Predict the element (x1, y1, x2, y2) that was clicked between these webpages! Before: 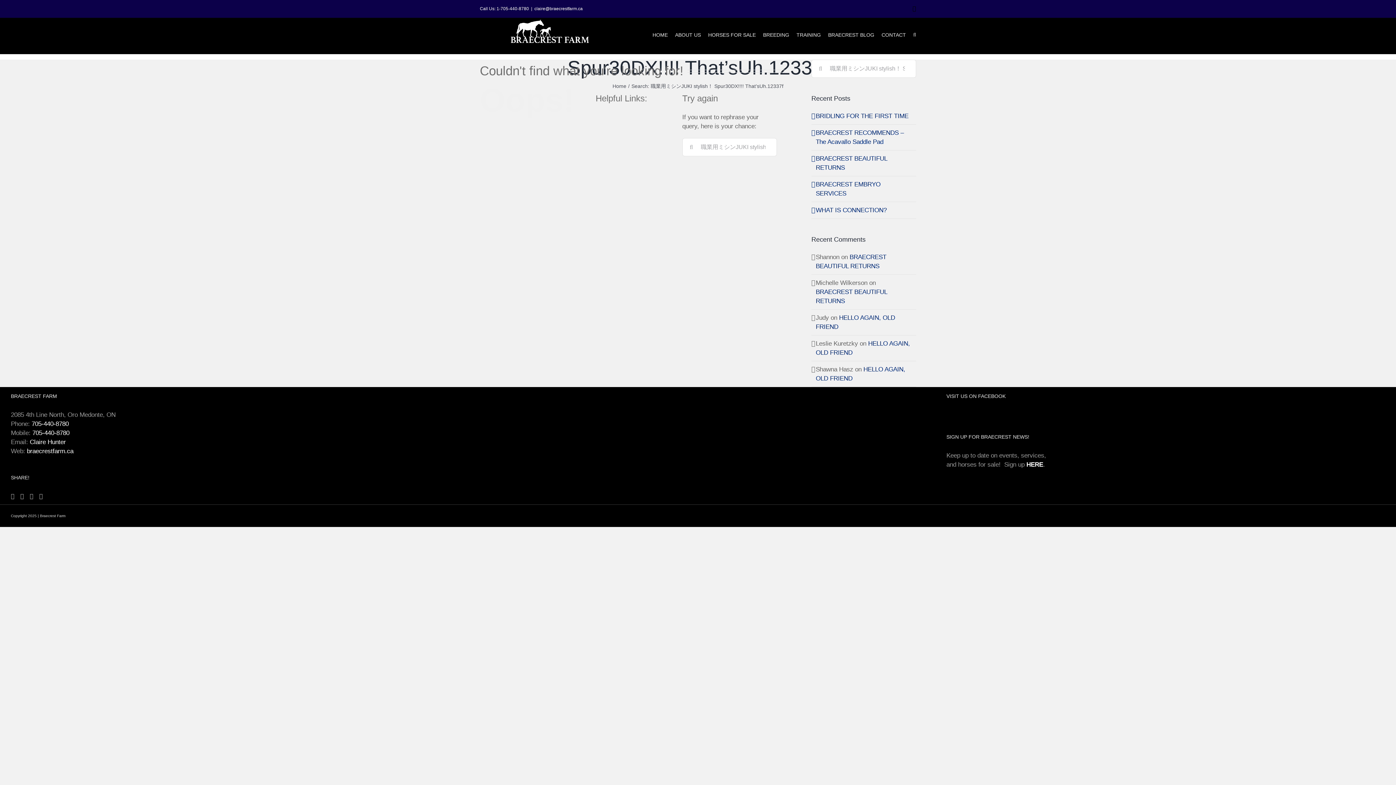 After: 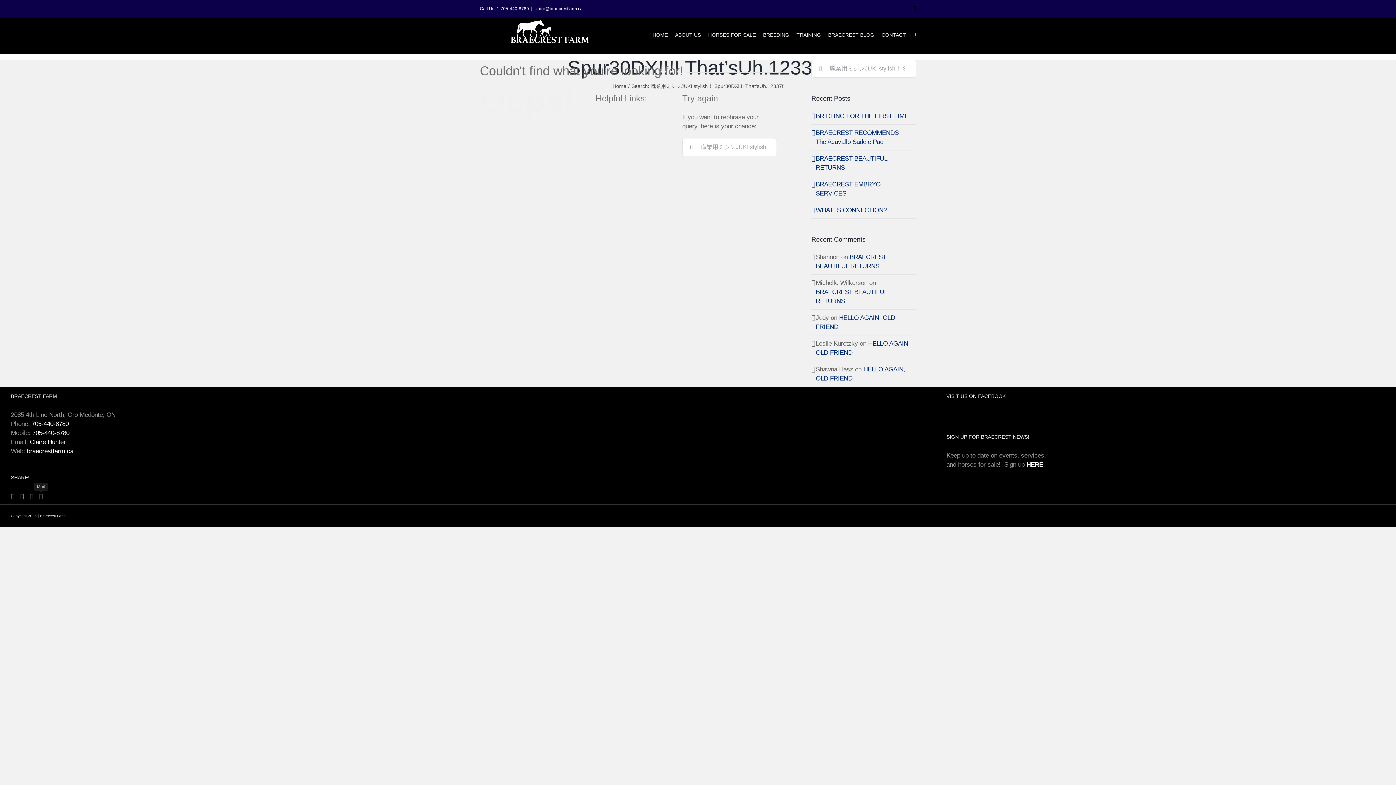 Action: label: Mail bbox: (39, 493, 42, 499)